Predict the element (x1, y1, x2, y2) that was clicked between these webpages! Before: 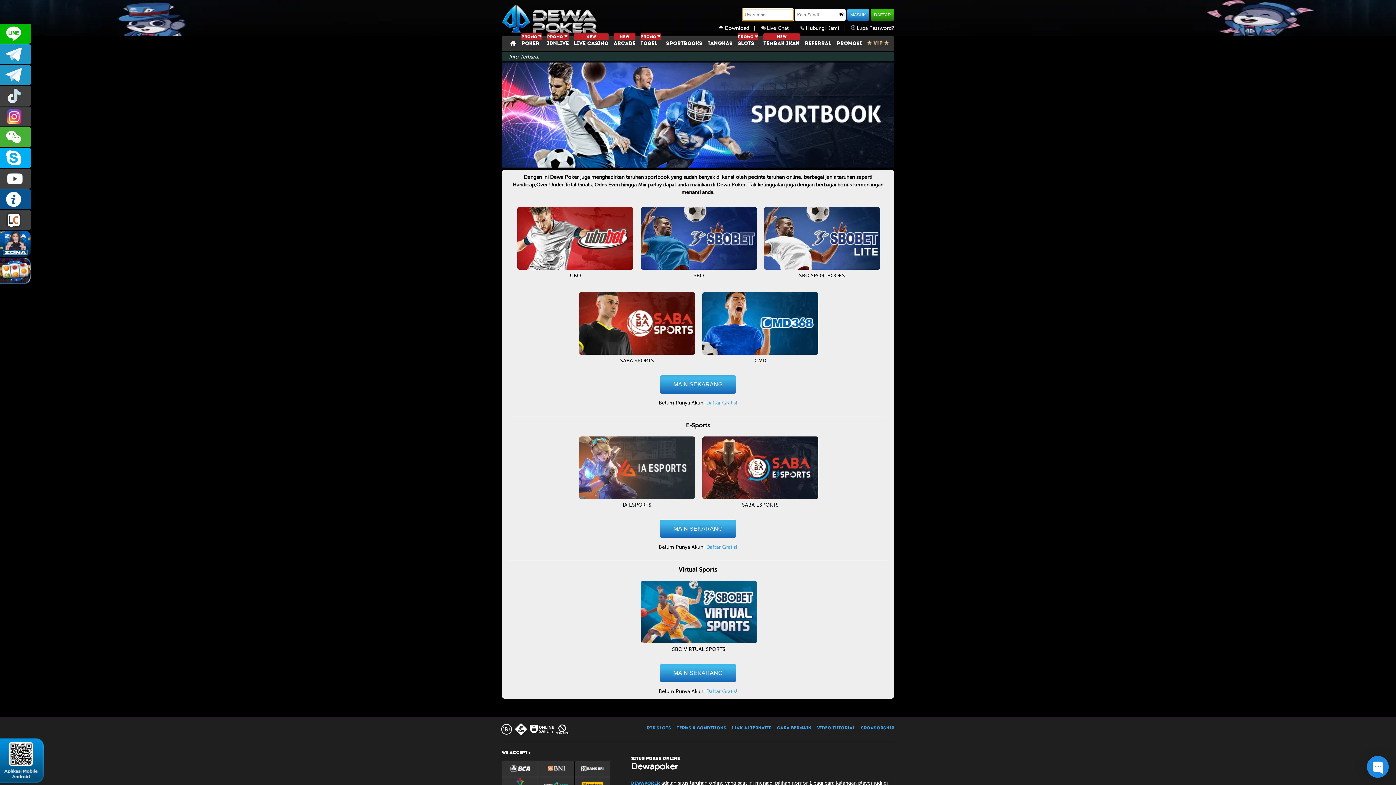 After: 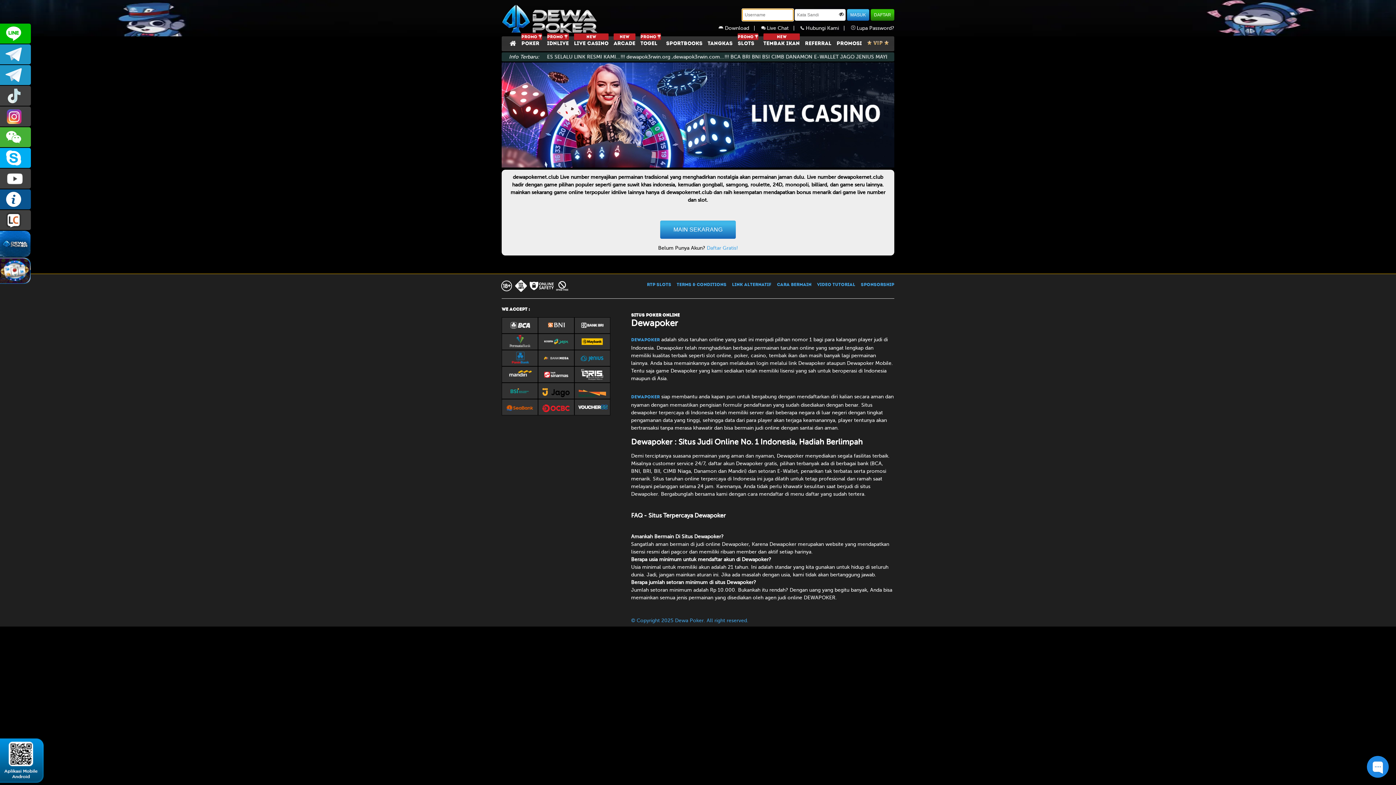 Action: bbox: (572, 41, 611, 46) label: NEW
LIVE CASINO 